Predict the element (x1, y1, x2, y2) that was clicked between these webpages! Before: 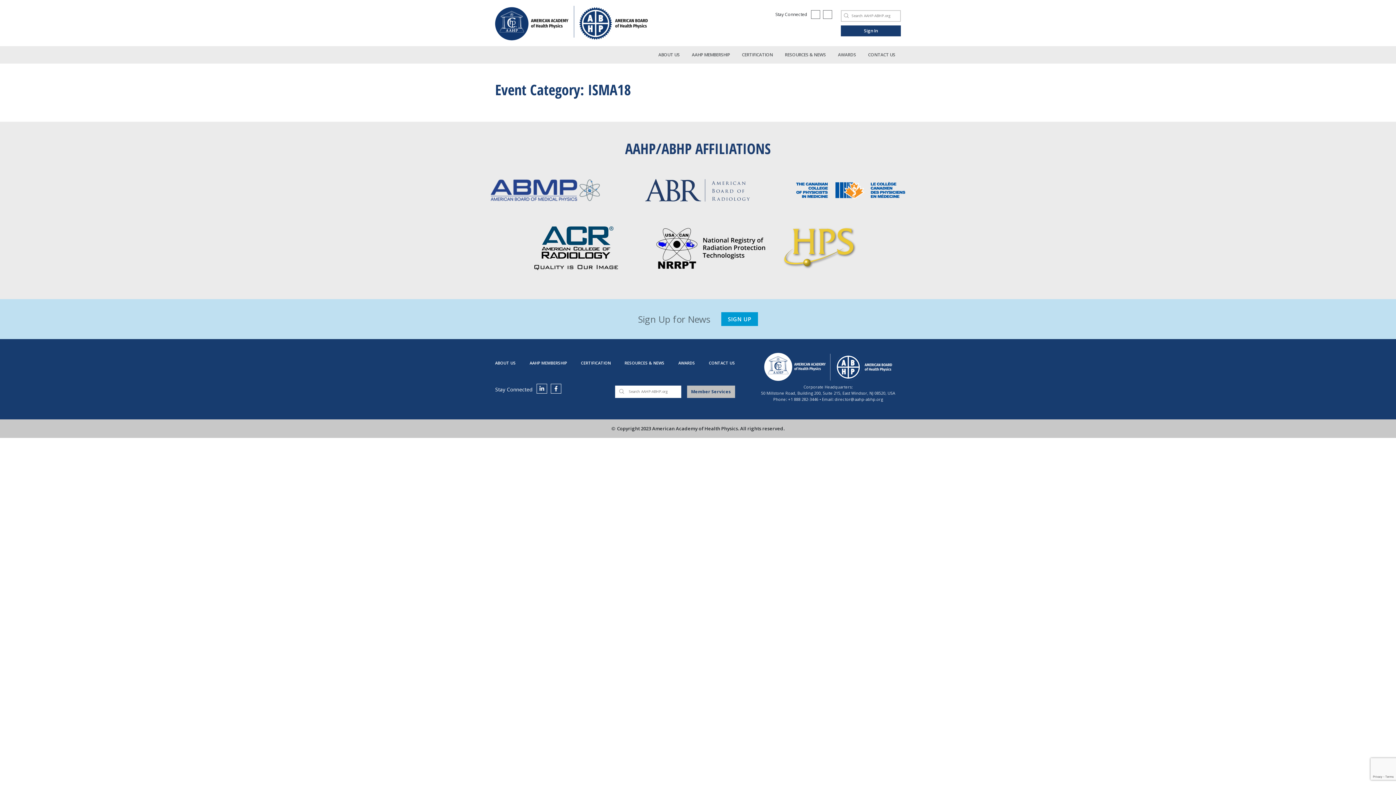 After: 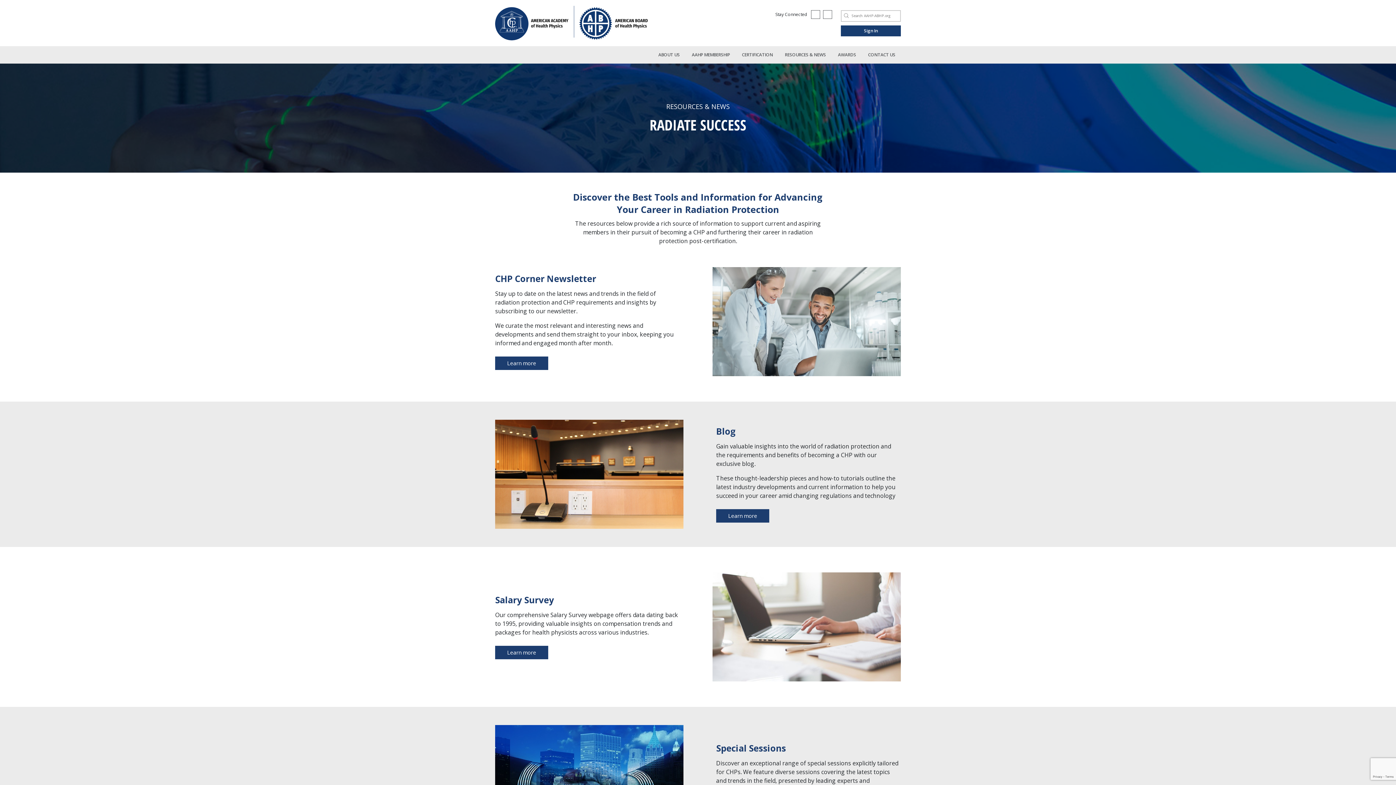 Action: label: RESOURCES & NEWS bbox: (624, 360, 664, 365)